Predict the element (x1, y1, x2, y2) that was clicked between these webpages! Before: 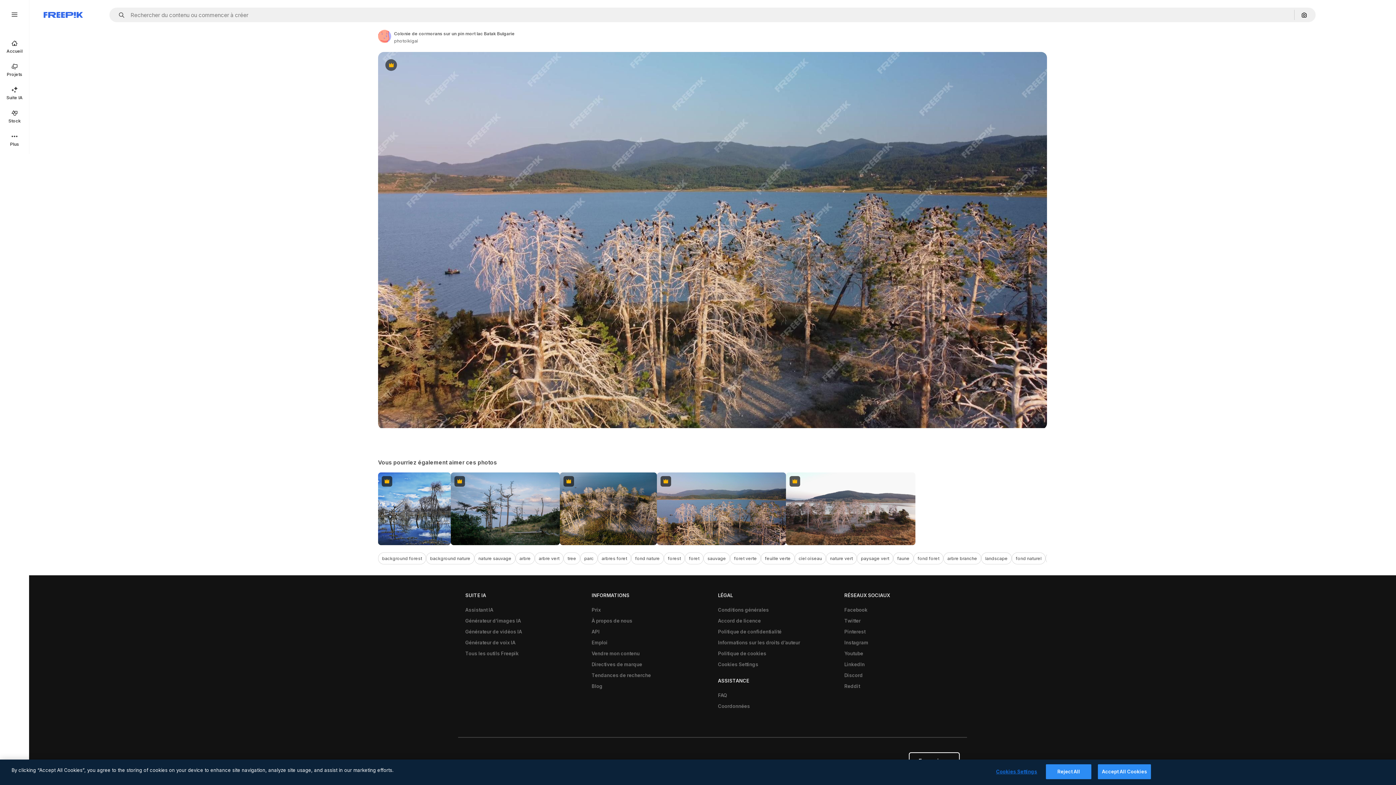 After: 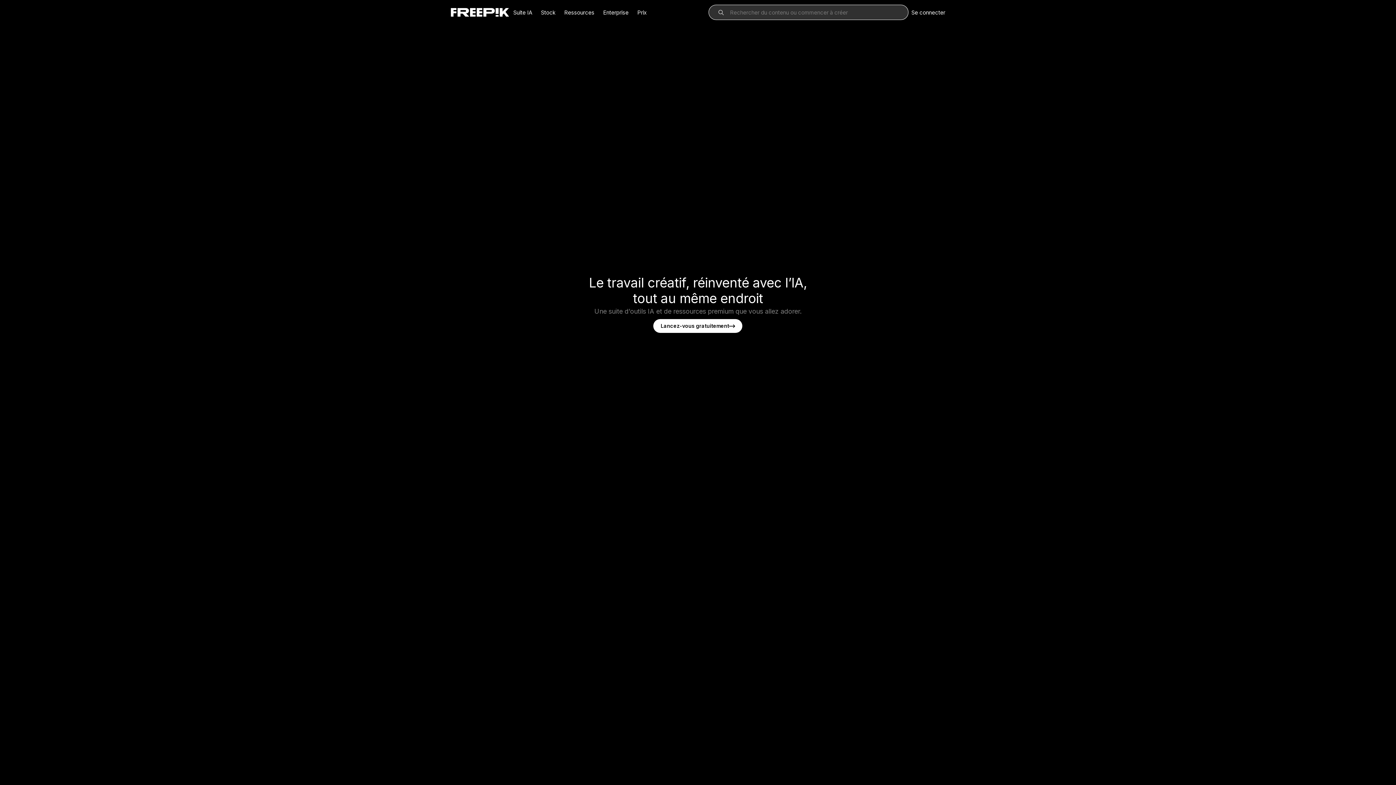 Action: bbox: (43, 12, 82, 17) label: Freepik